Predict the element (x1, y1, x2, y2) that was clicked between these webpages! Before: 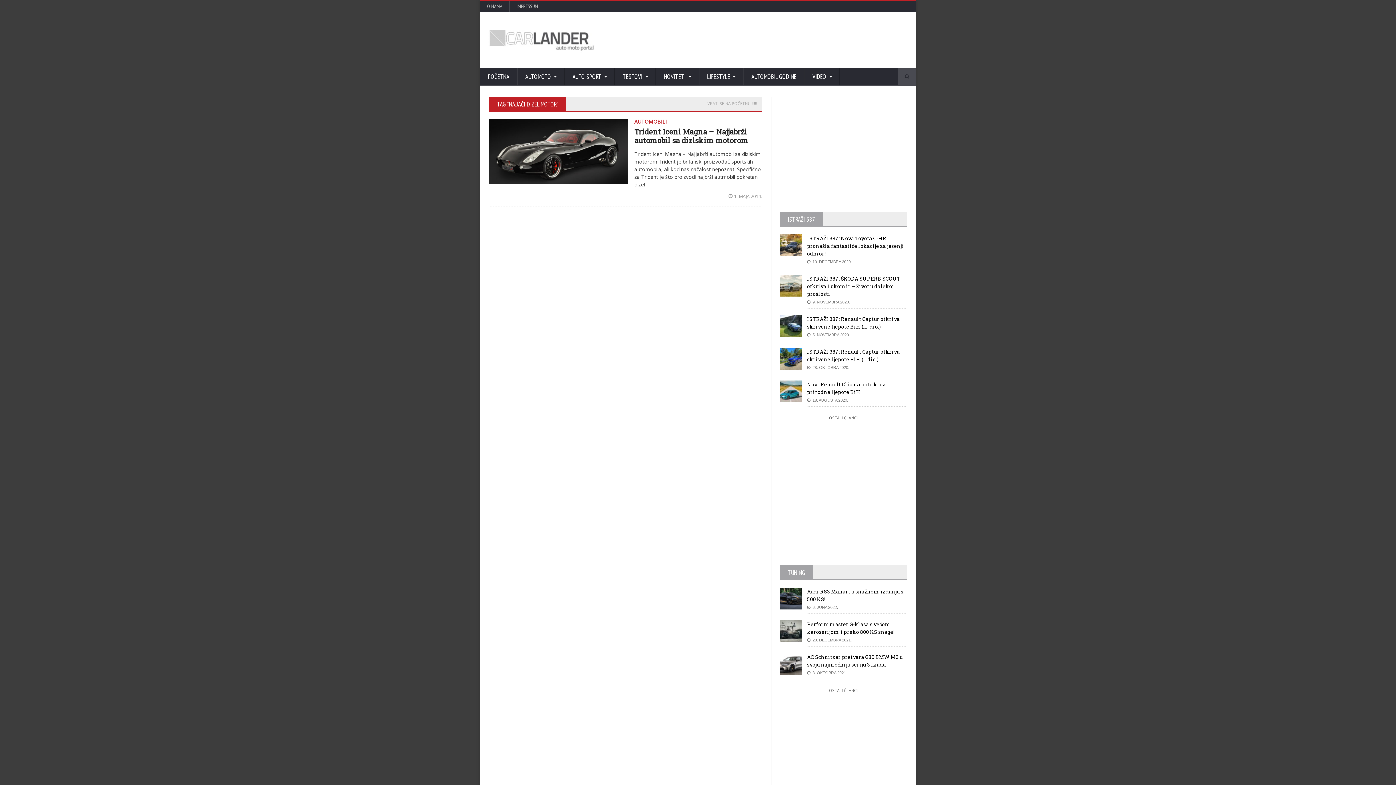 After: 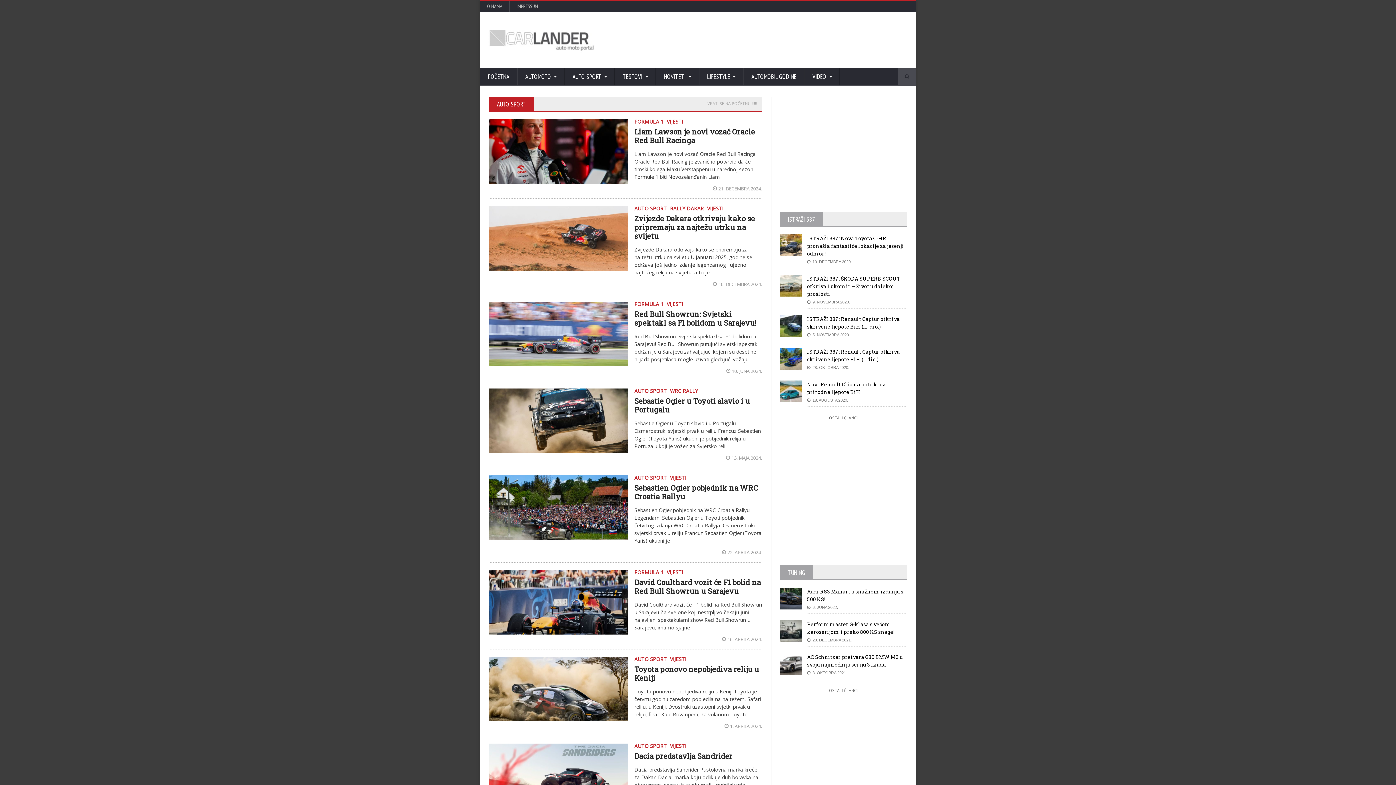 Action: label: AUTO SPORT bbox: (564, 68, 614, 85)